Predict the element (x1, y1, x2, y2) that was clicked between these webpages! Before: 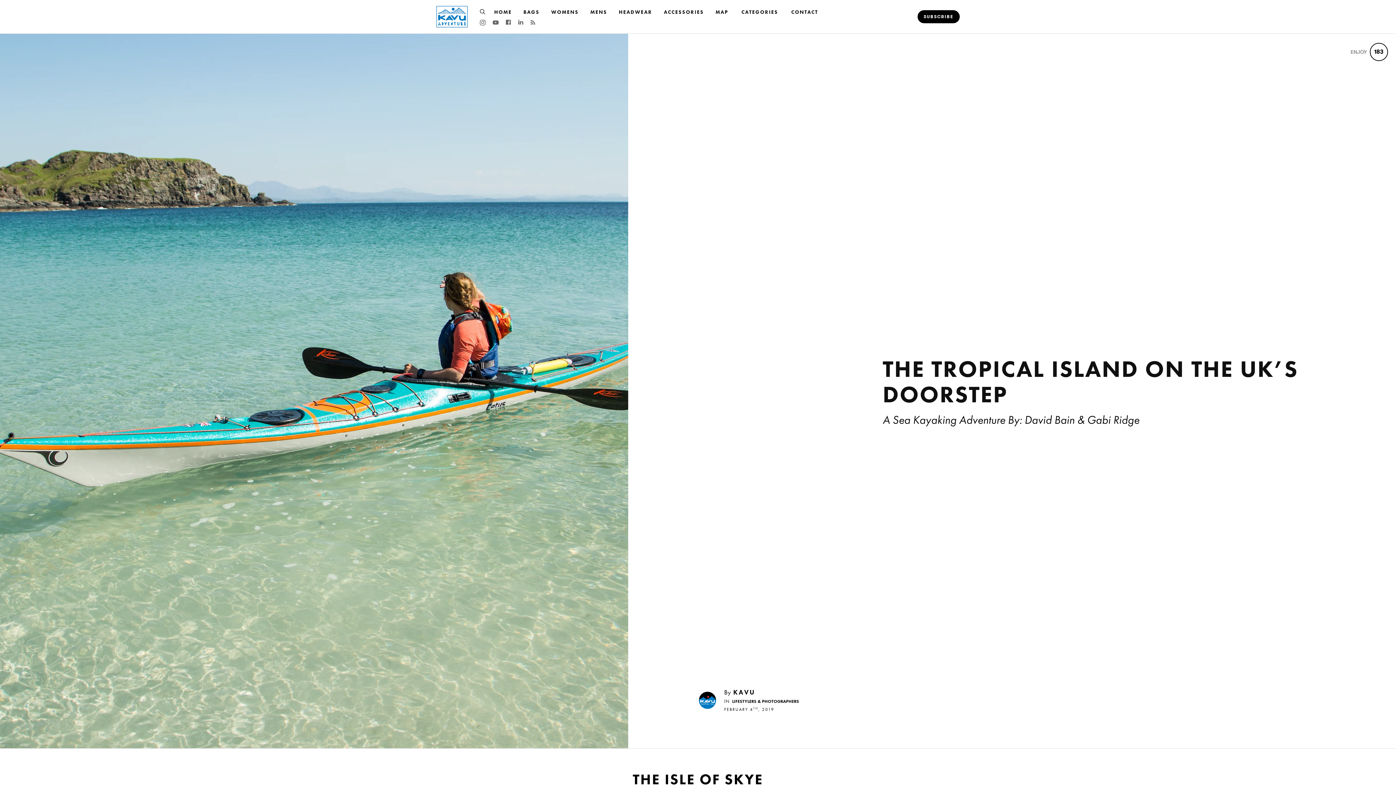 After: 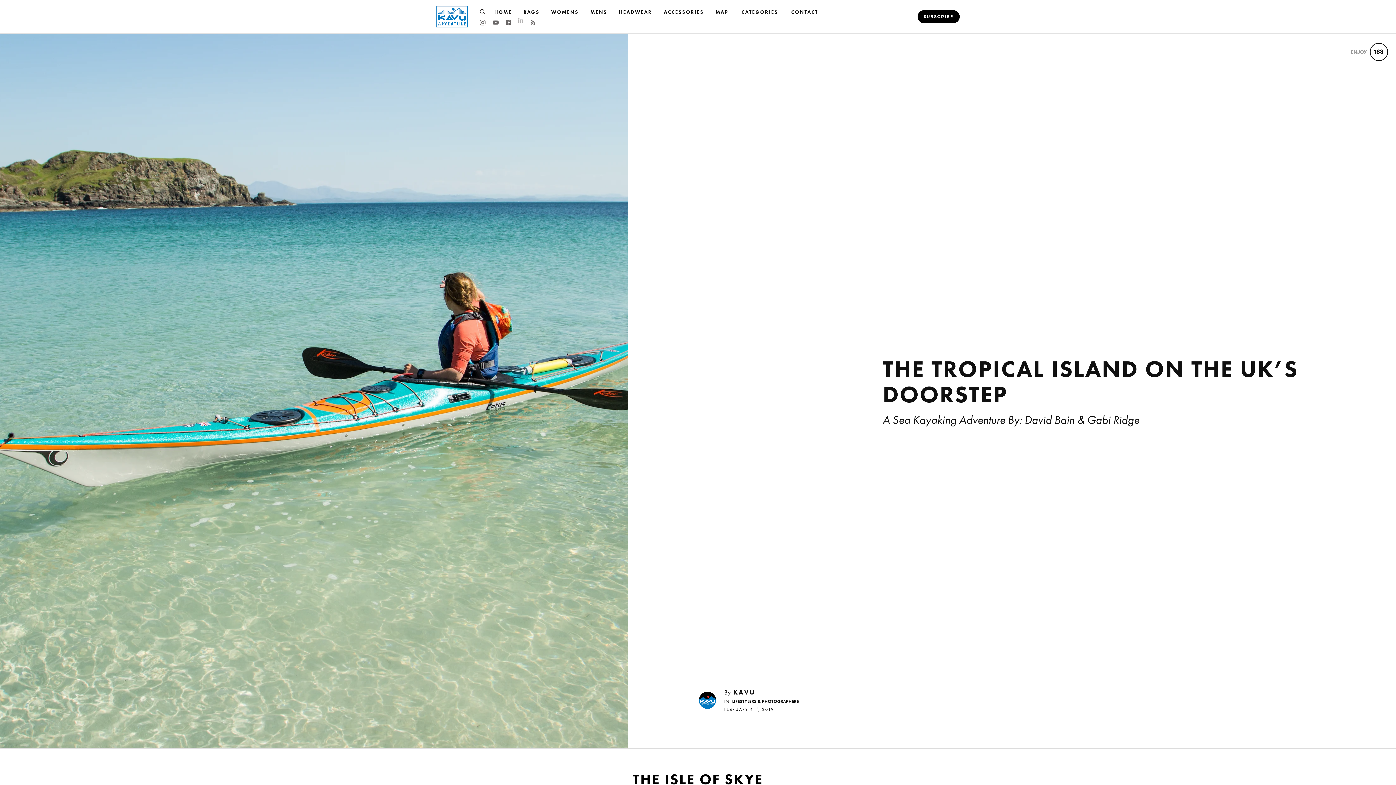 Action: bbox: (515, 19, 526, 25)